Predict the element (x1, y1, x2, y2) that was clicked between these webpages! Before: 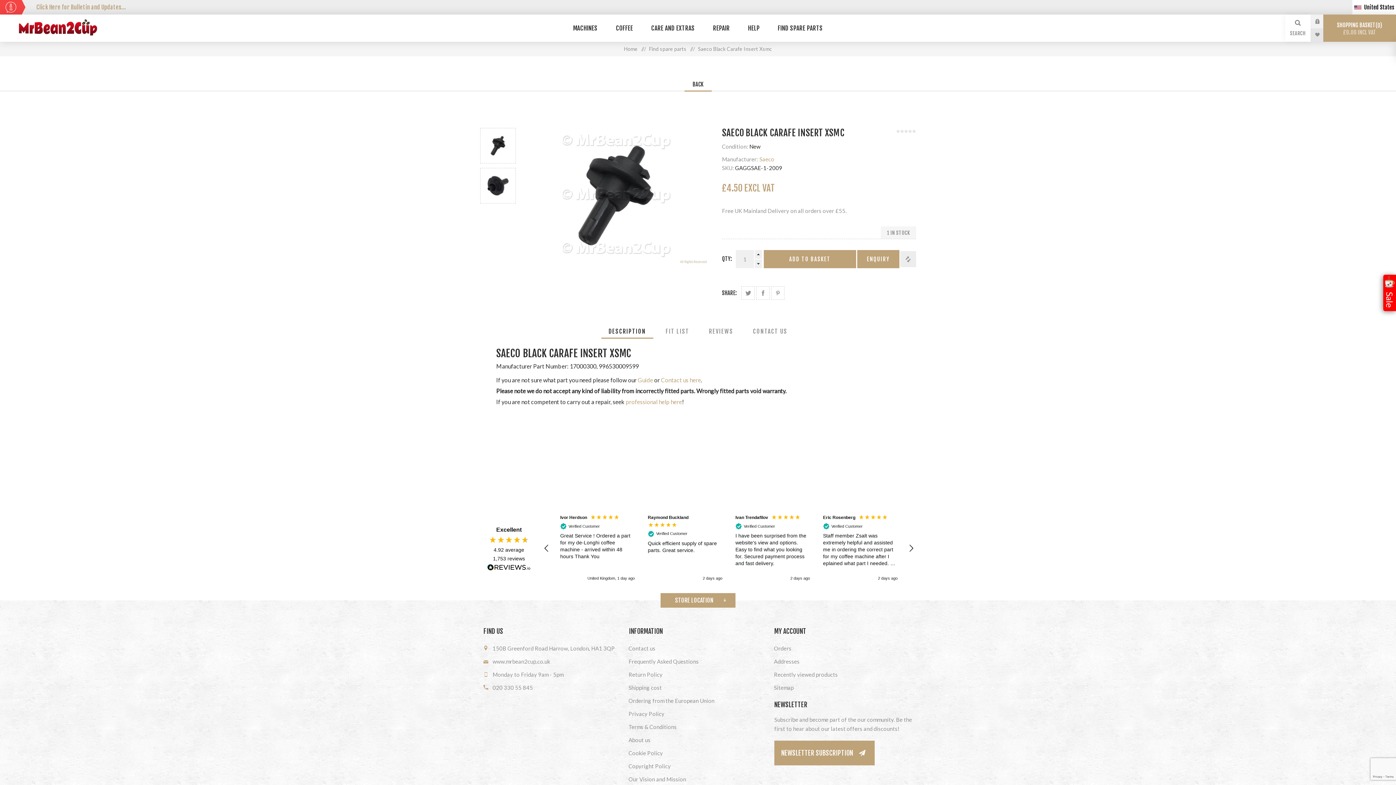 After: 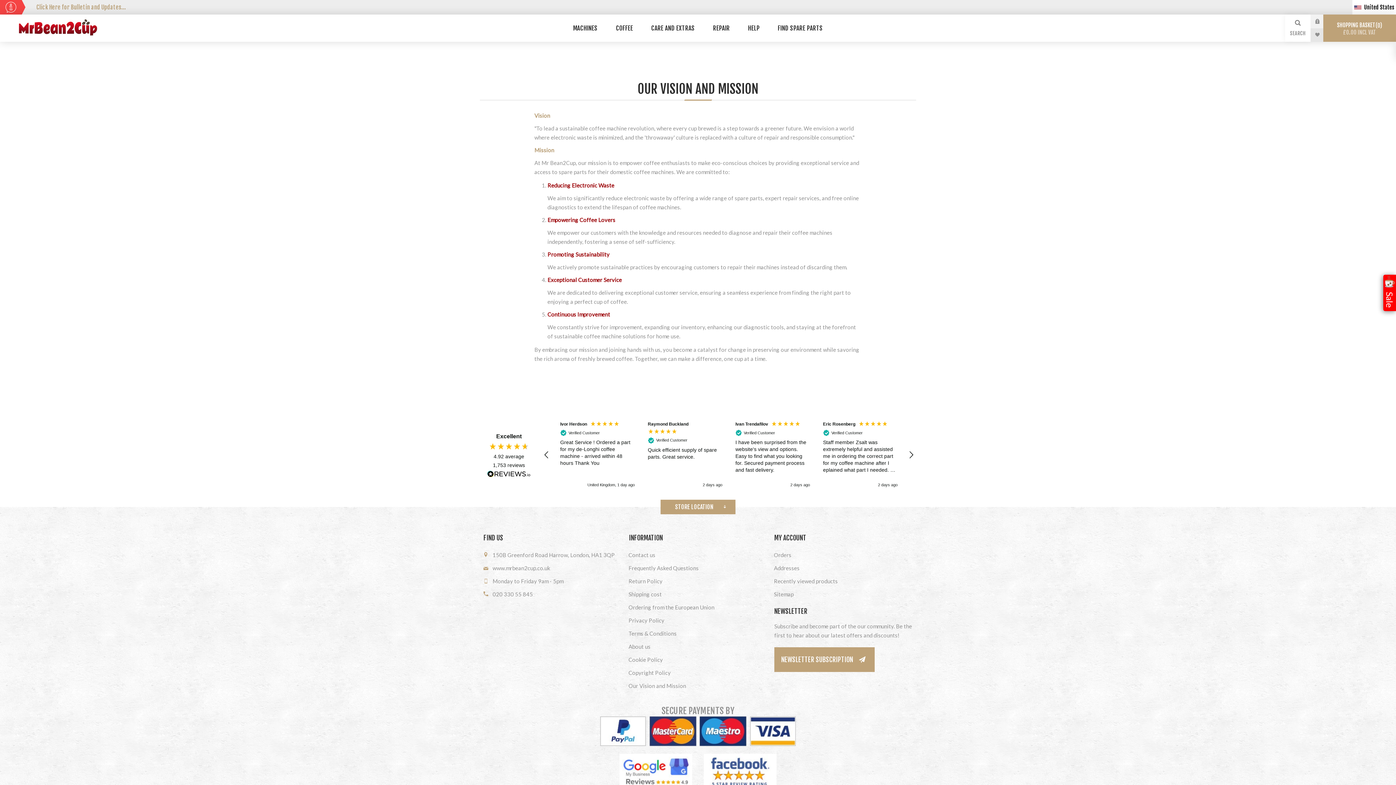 Action: label: Our Vision and Mission bbox: (625, 773, 770, 786)